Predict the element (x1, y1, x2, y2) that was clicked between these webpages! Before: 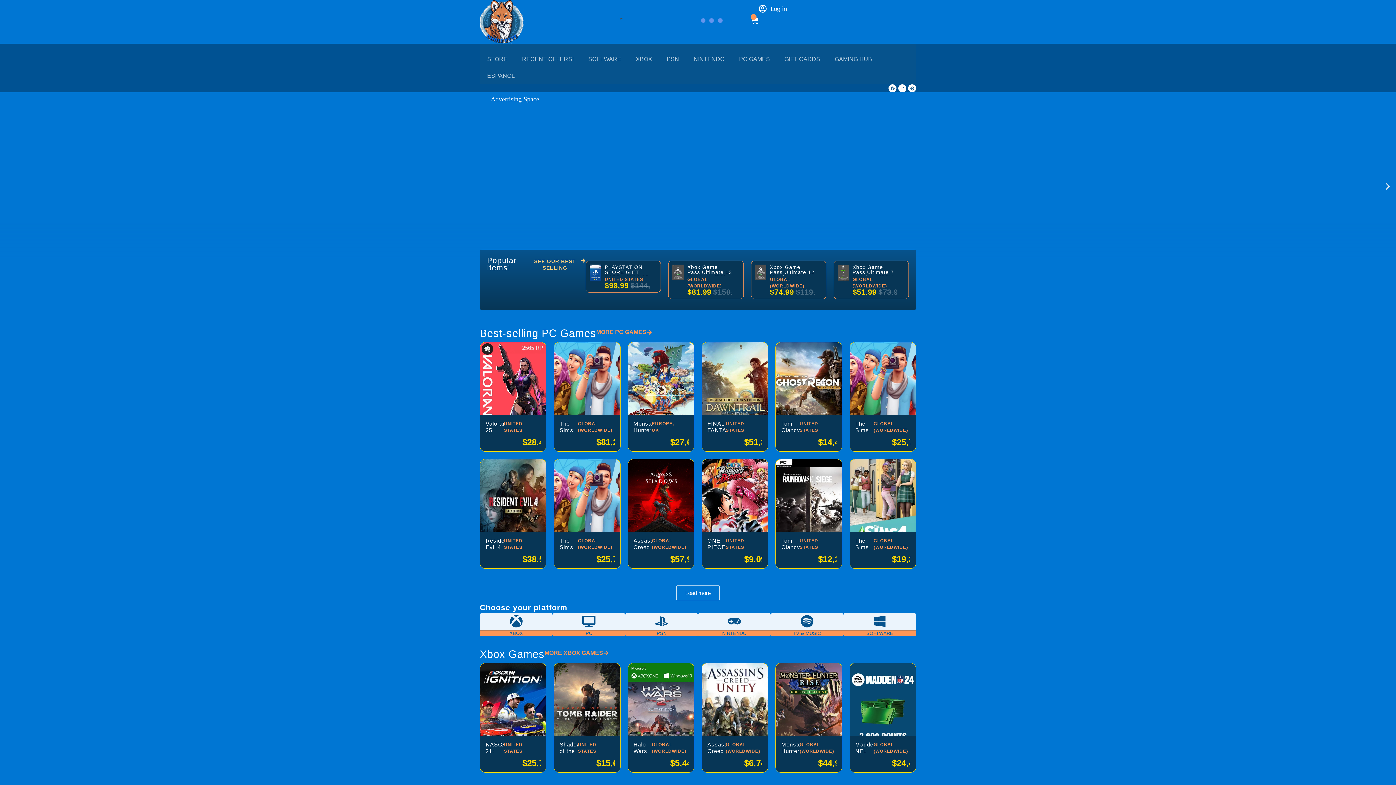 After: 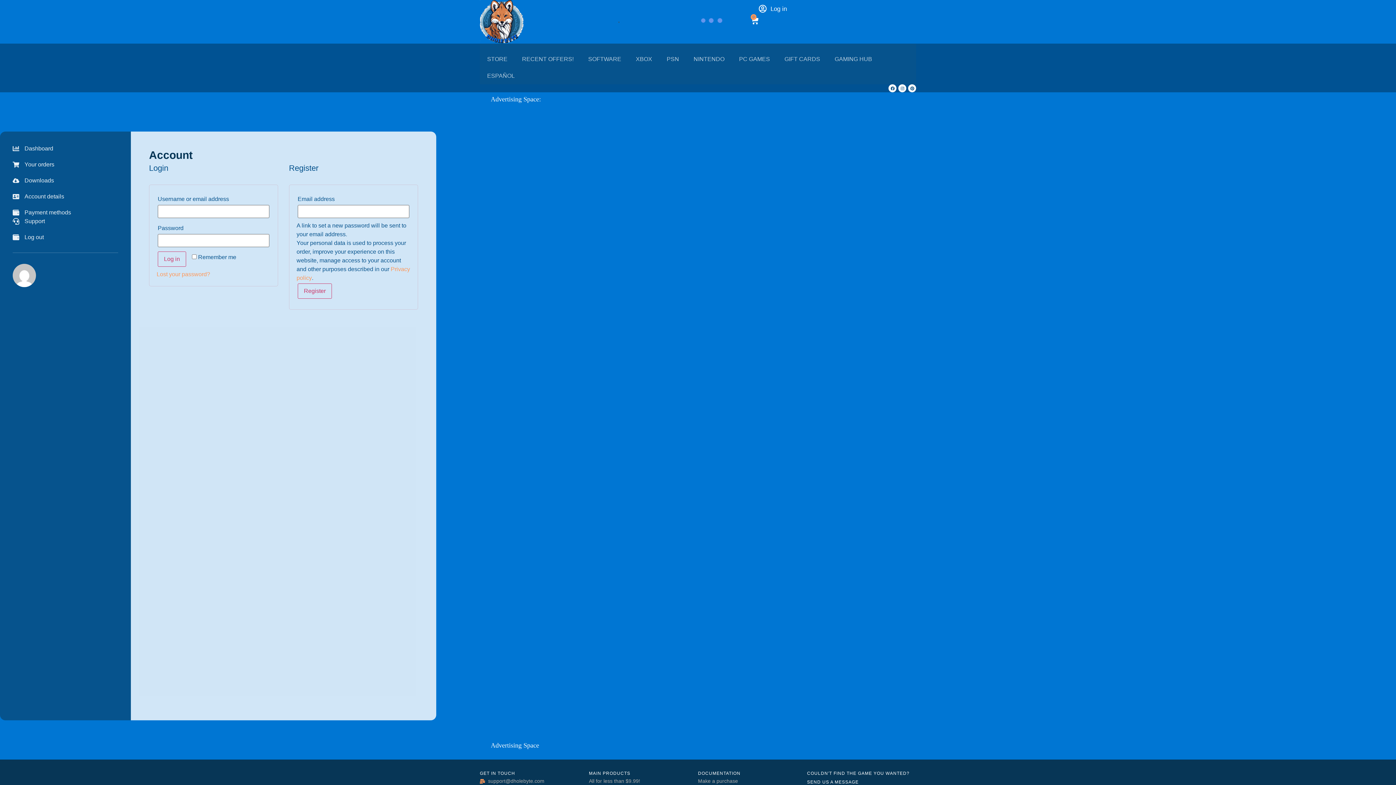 Action: bbox: (758, 4, 787, 13) label: Log in